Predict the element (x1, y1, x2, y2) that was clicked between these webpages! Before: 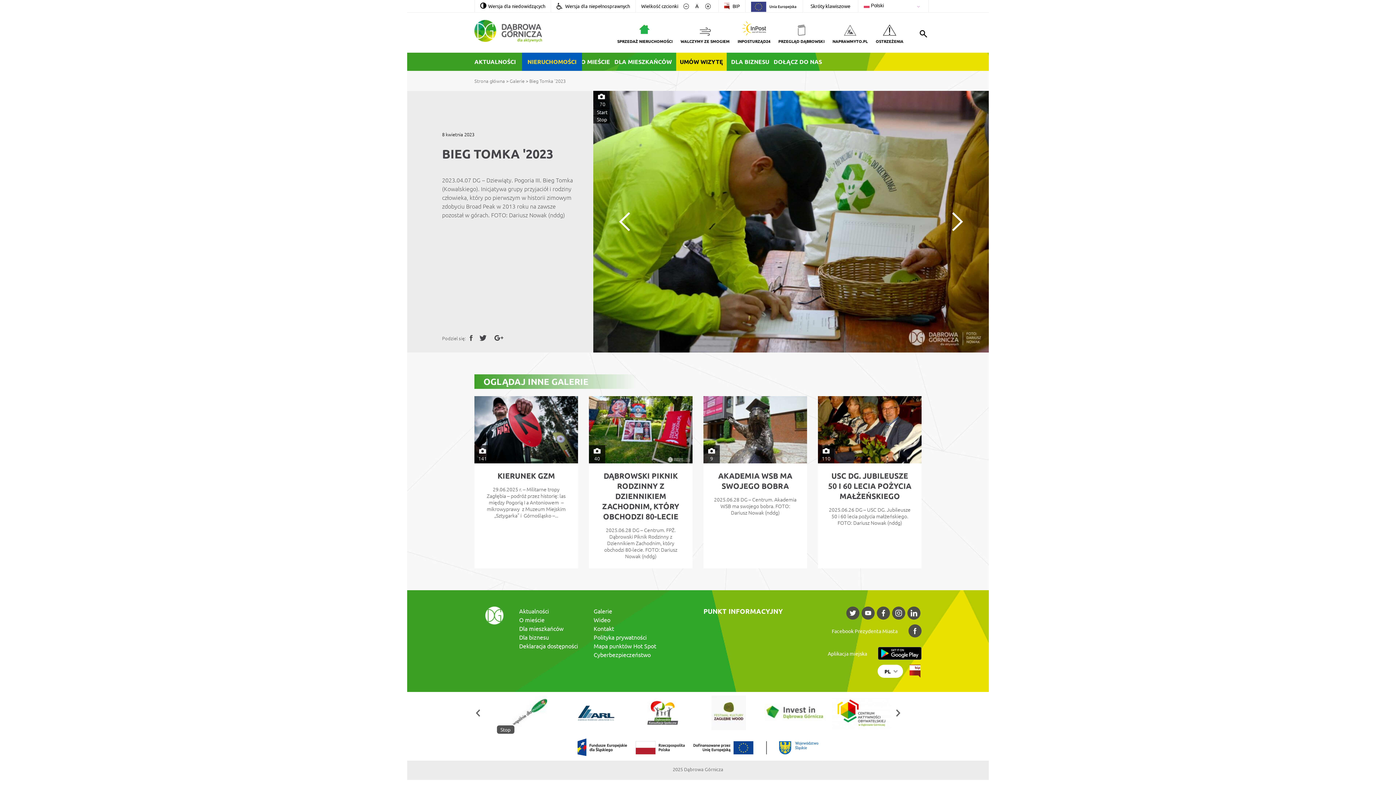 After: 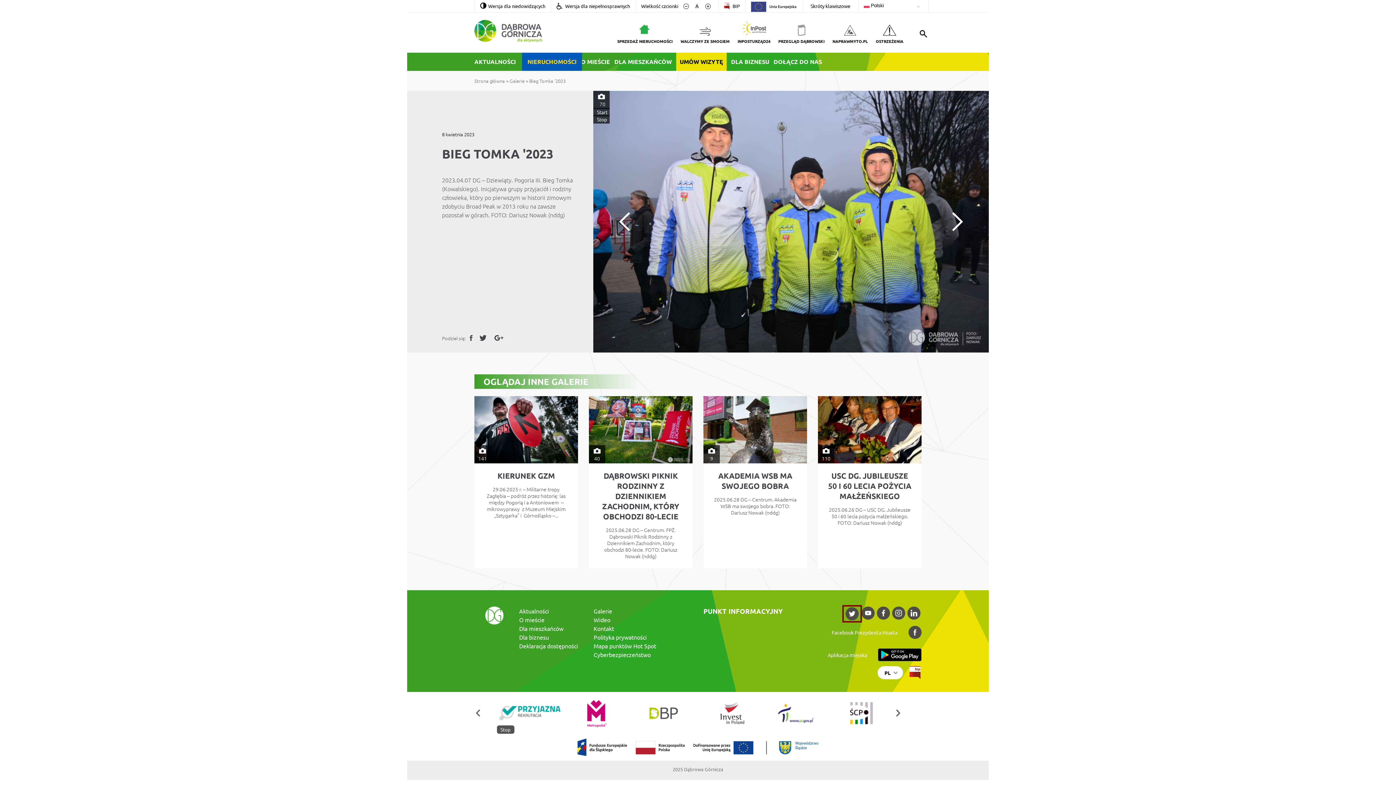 Action: bbox: (845, 606, 860, 620)